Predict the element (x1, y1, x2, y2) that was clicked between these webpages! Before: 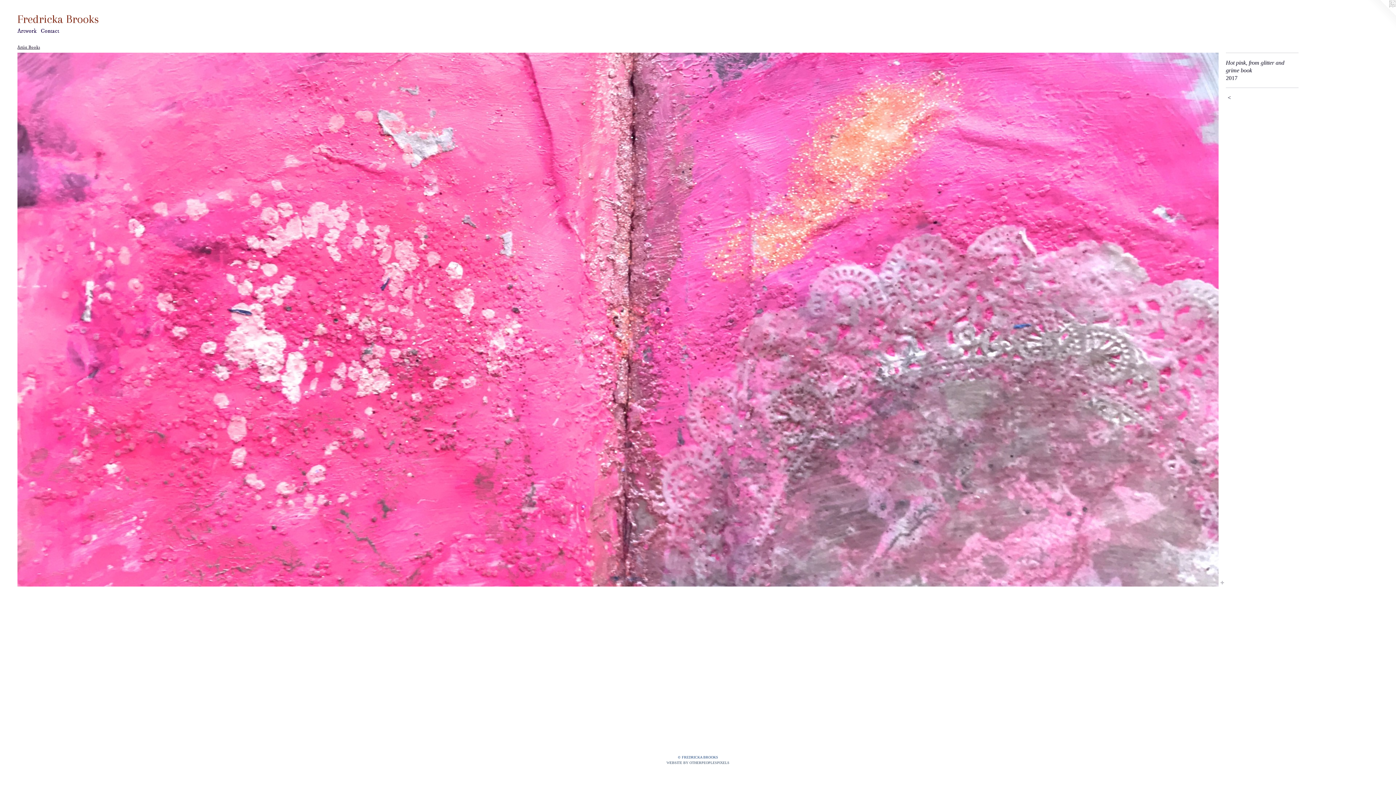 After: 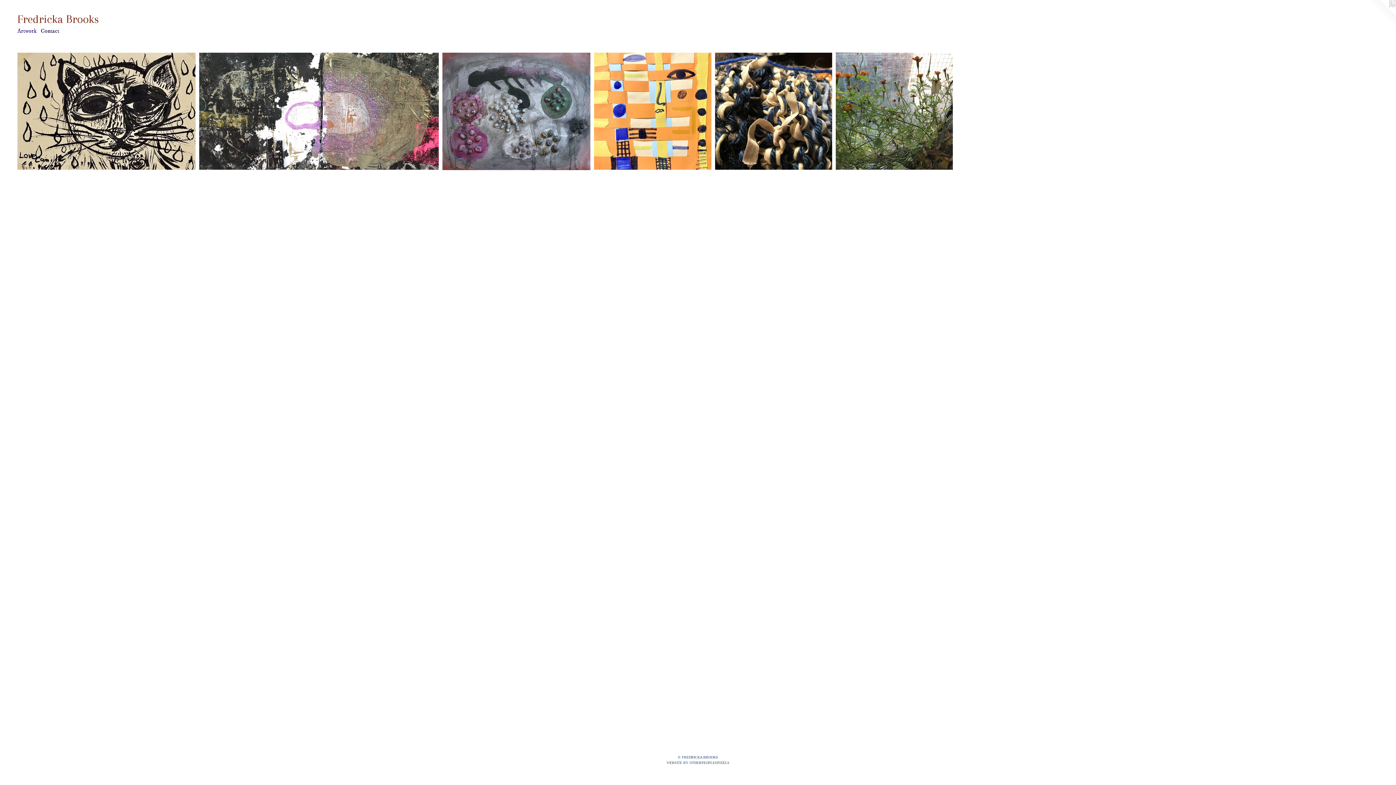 Action: label: Fredricka Brooks bbox: (17, 13, 1378, 28)